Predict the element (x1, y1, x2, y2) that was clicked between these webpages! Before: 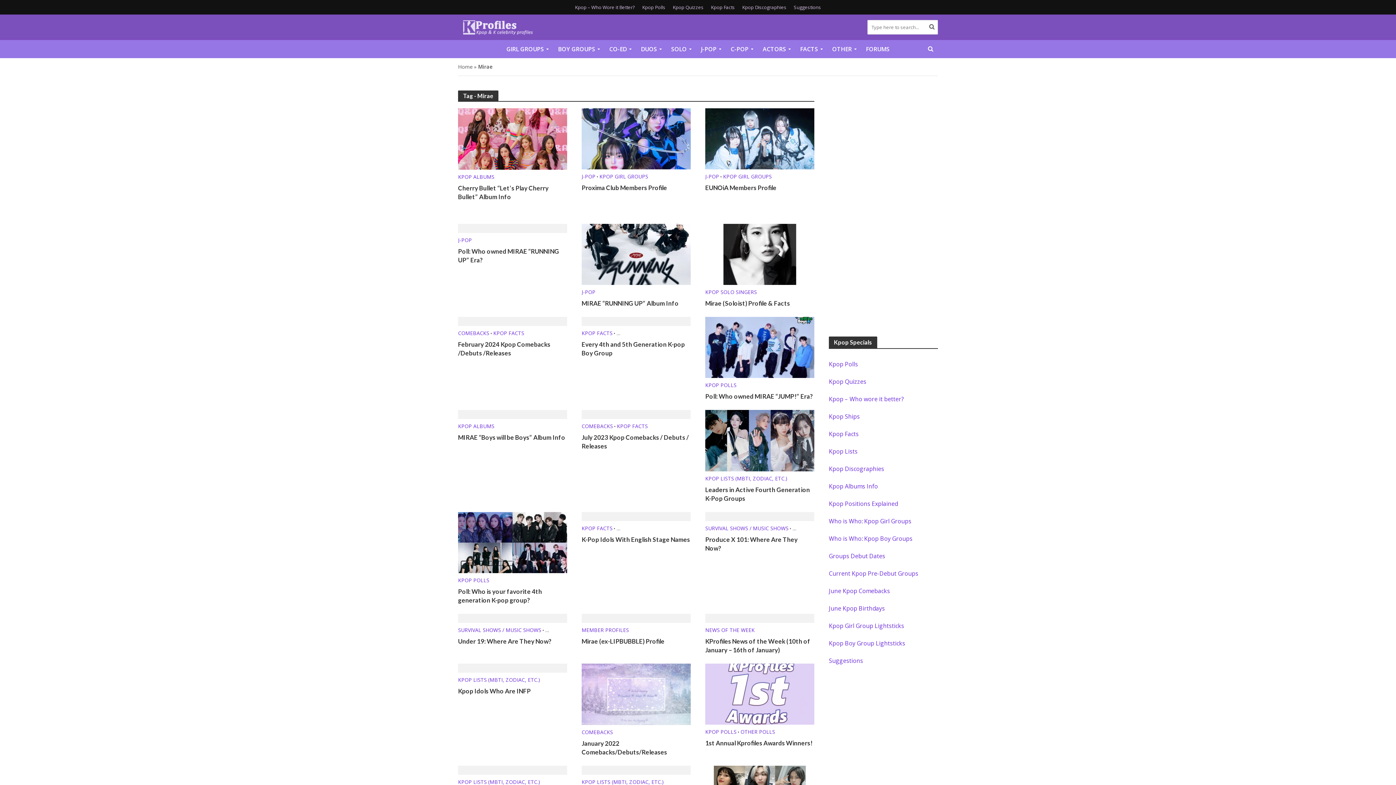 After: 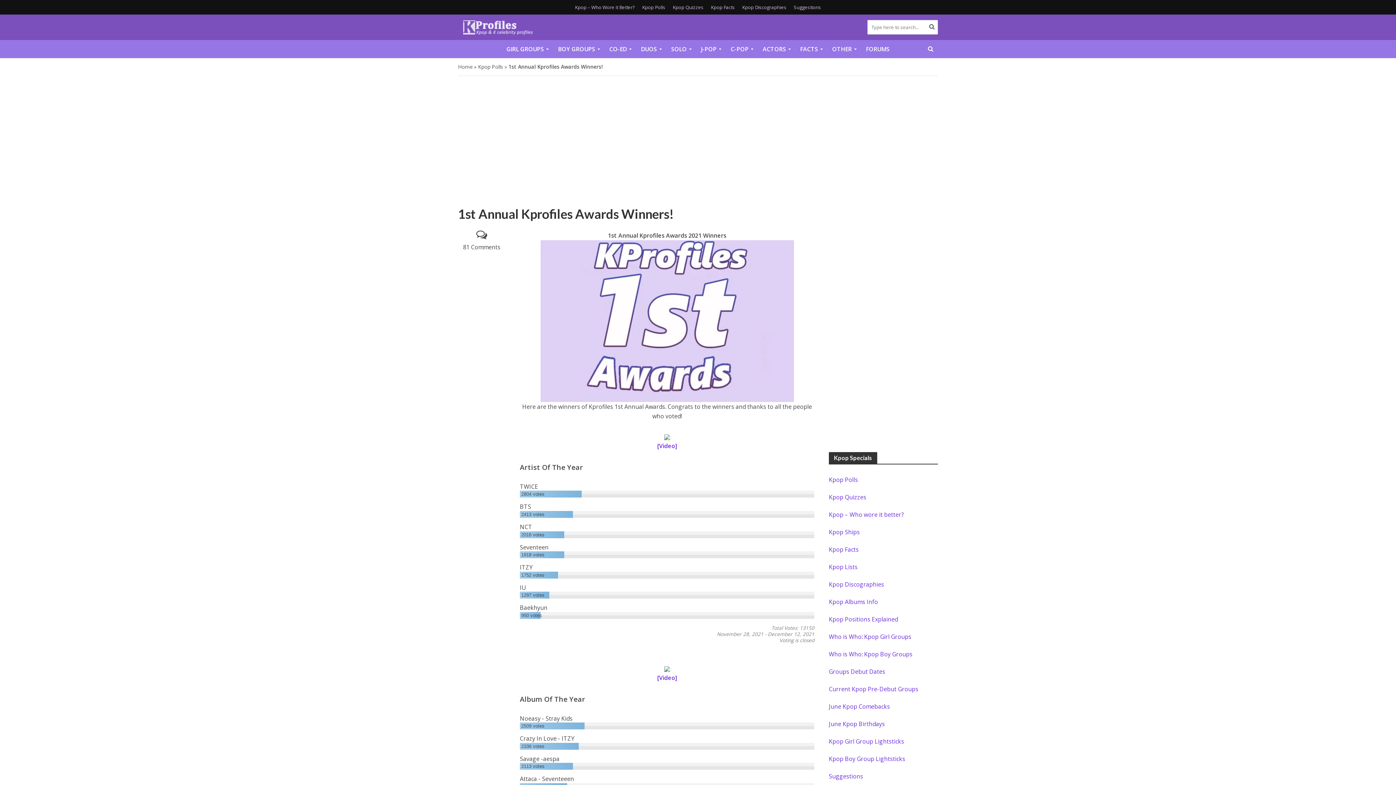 Action: bbox: (705, 689, 814, 697)